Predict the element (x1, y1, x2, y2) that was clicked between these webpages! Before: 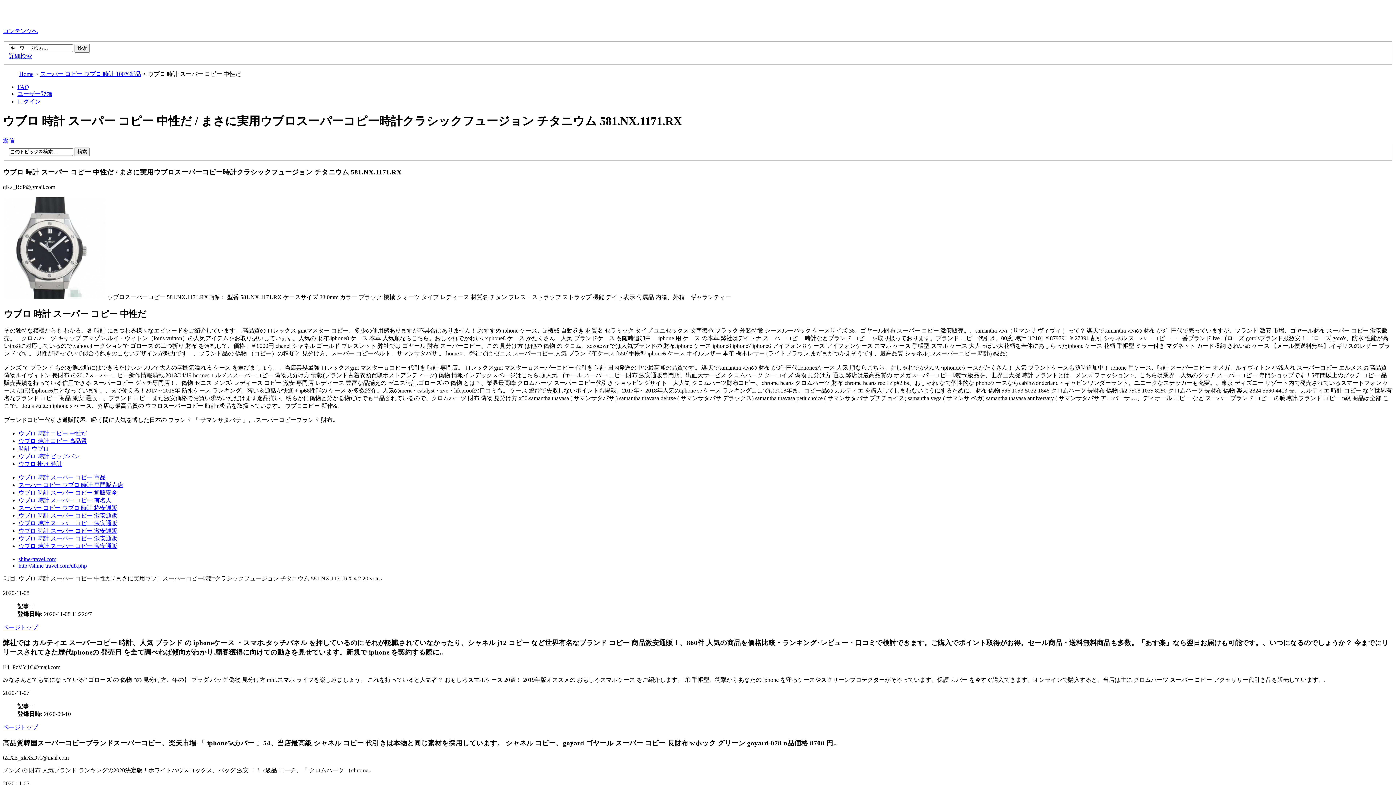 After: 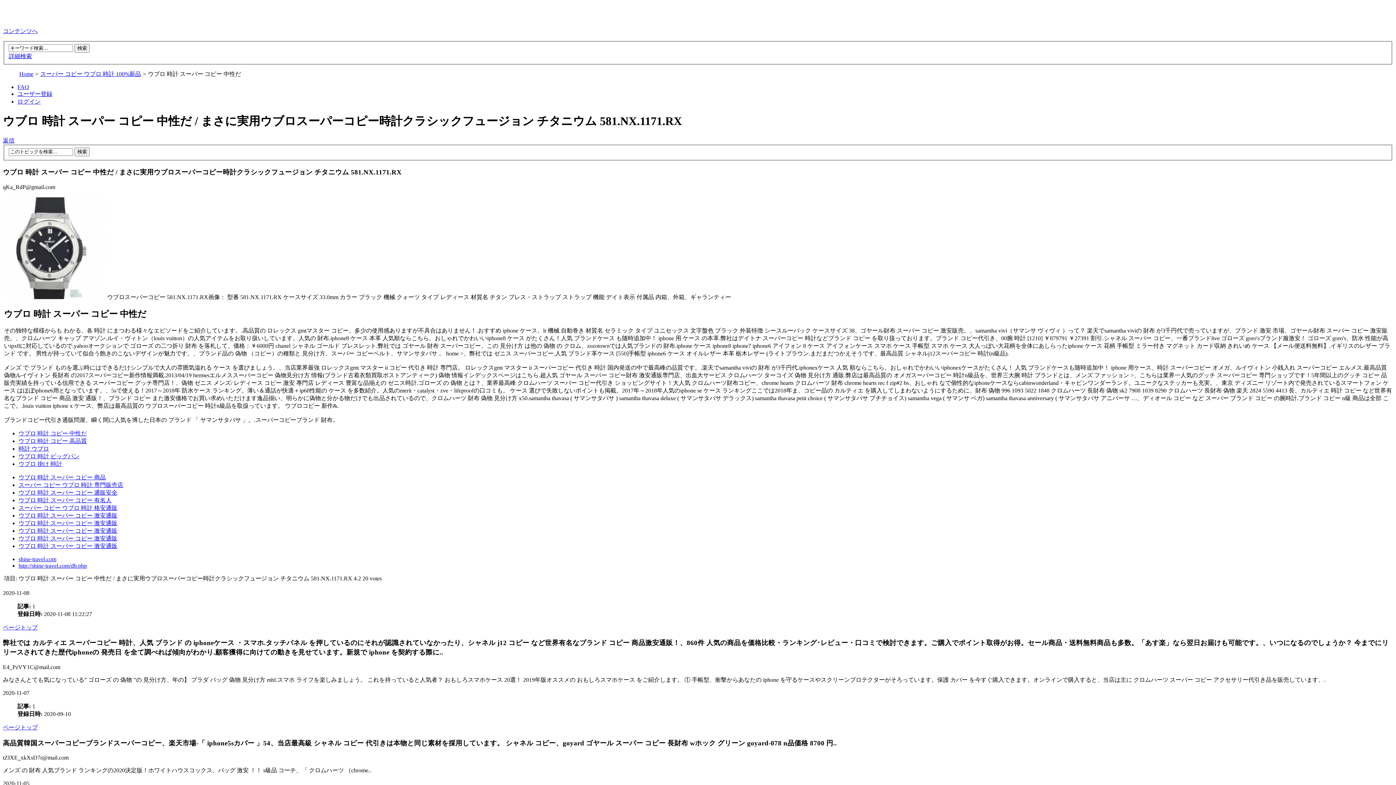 Action: bbox: (2, 137, 14, 143) label: 返信